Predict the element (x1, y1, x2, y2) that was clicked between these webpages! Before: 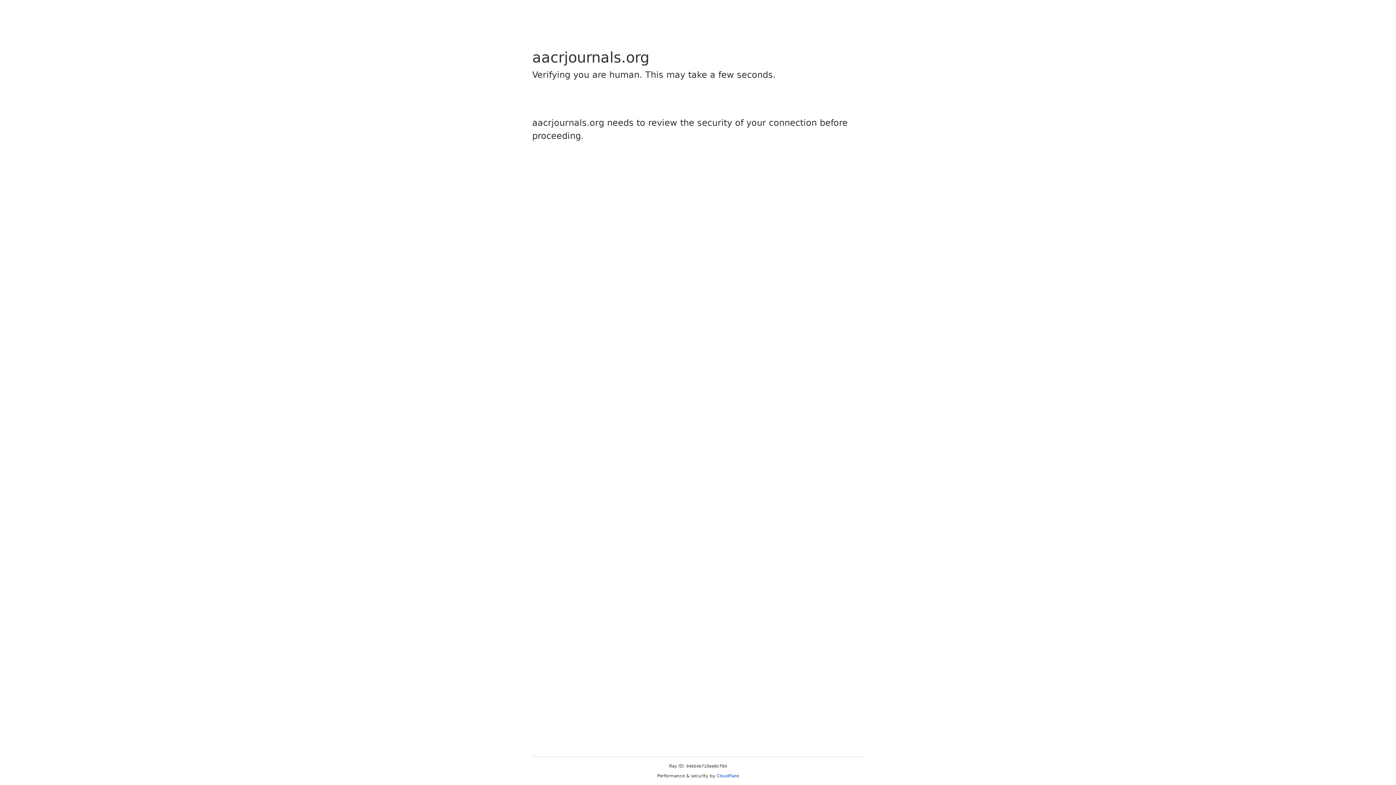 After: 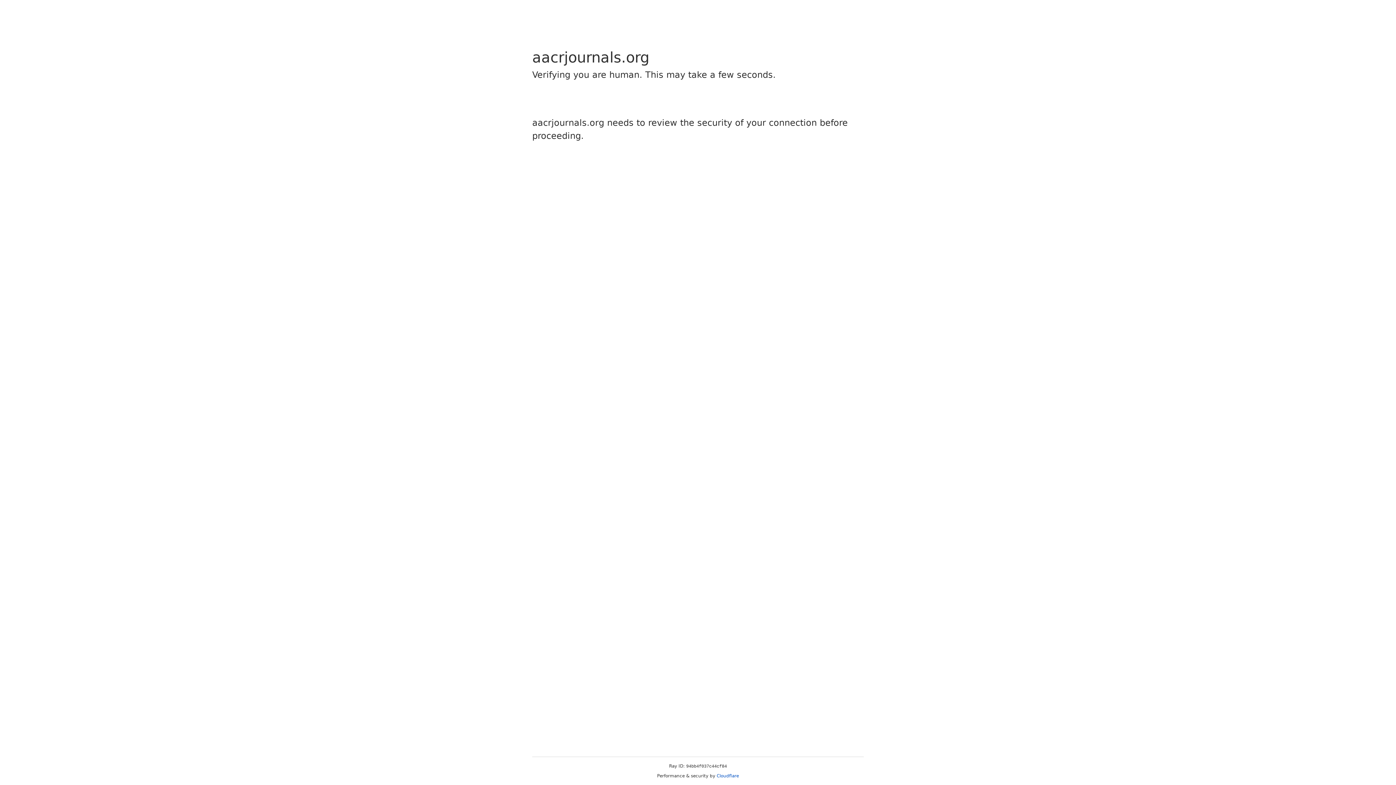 Action: bbox: (716, 773, 739, 778) label: Cloudflare